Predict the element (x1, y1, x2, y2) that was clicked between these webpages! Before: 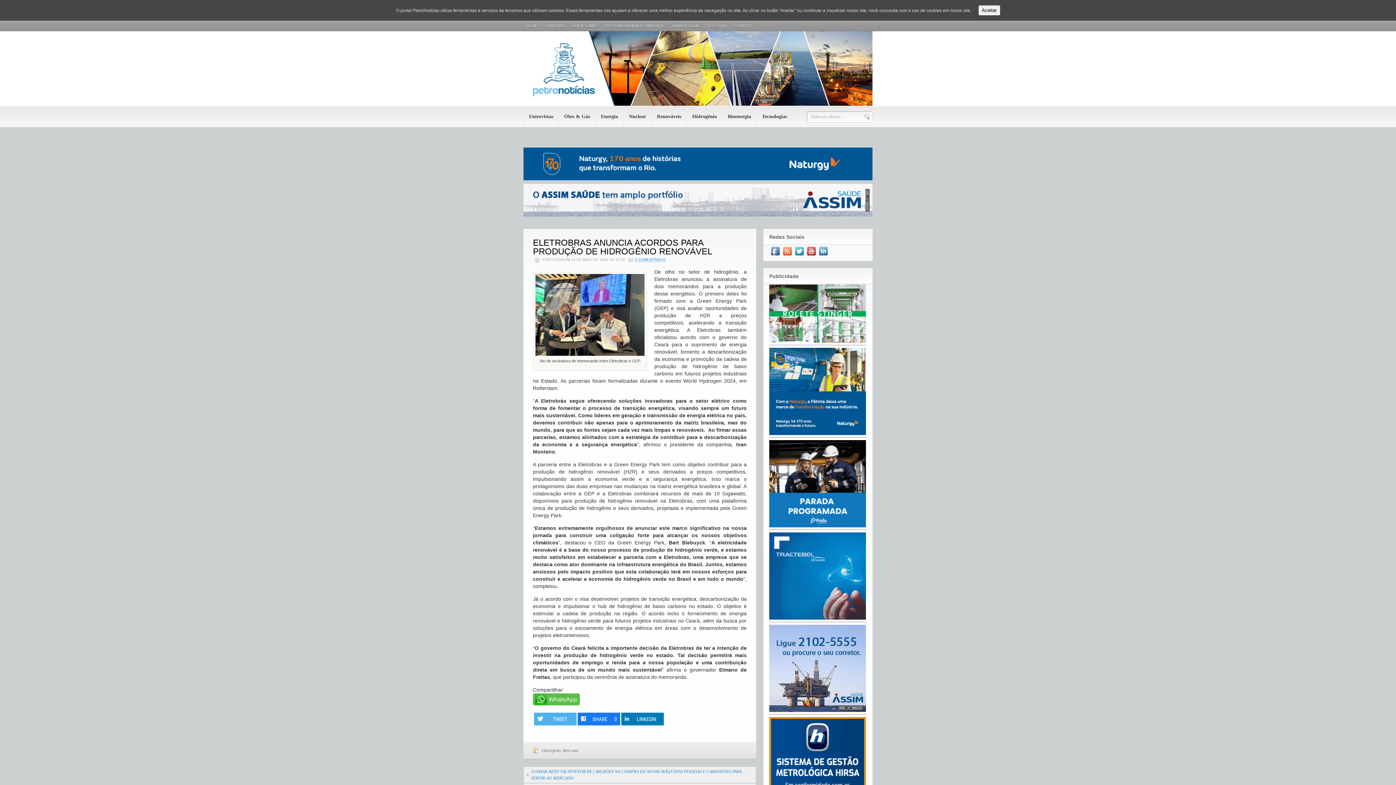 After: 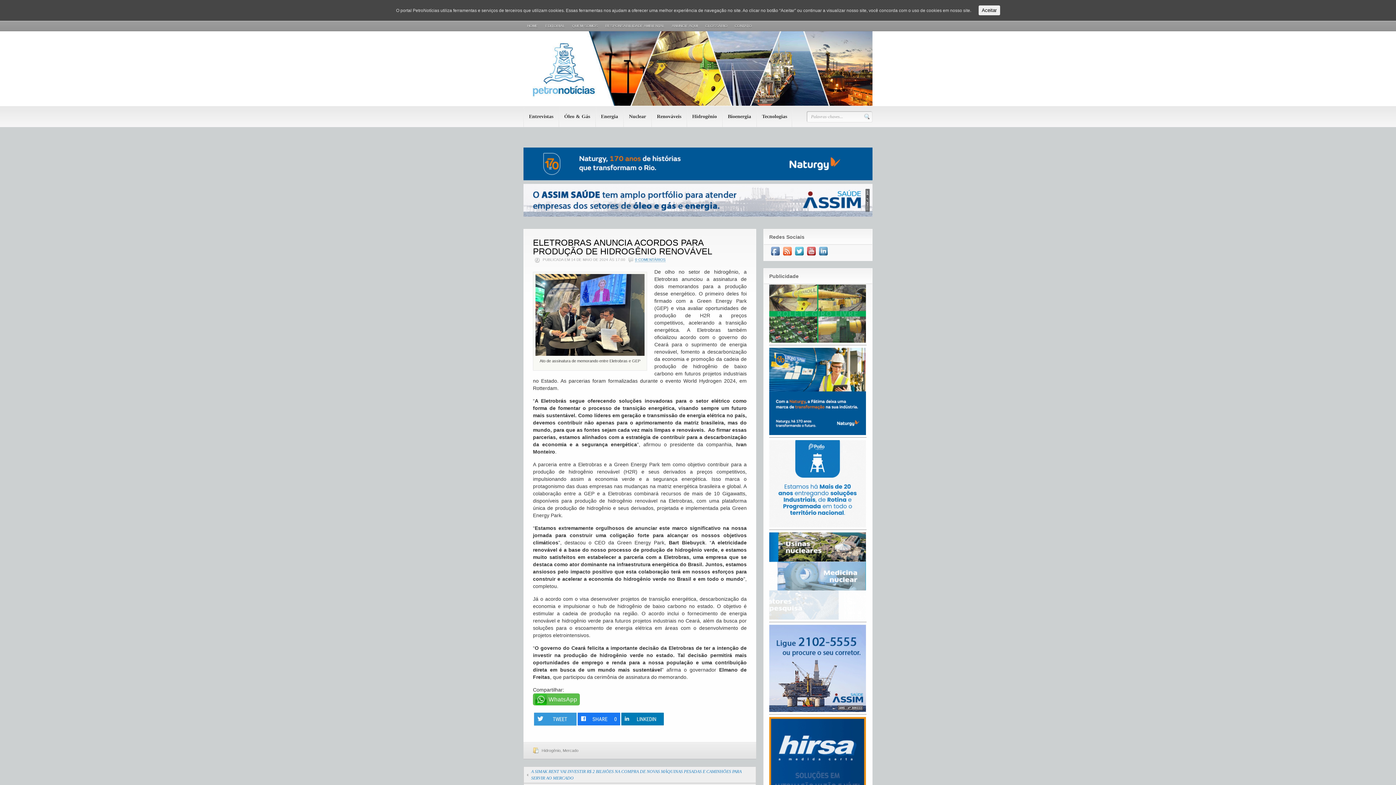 Action: bbox: (534, 713, 576, 725) label: TWEET